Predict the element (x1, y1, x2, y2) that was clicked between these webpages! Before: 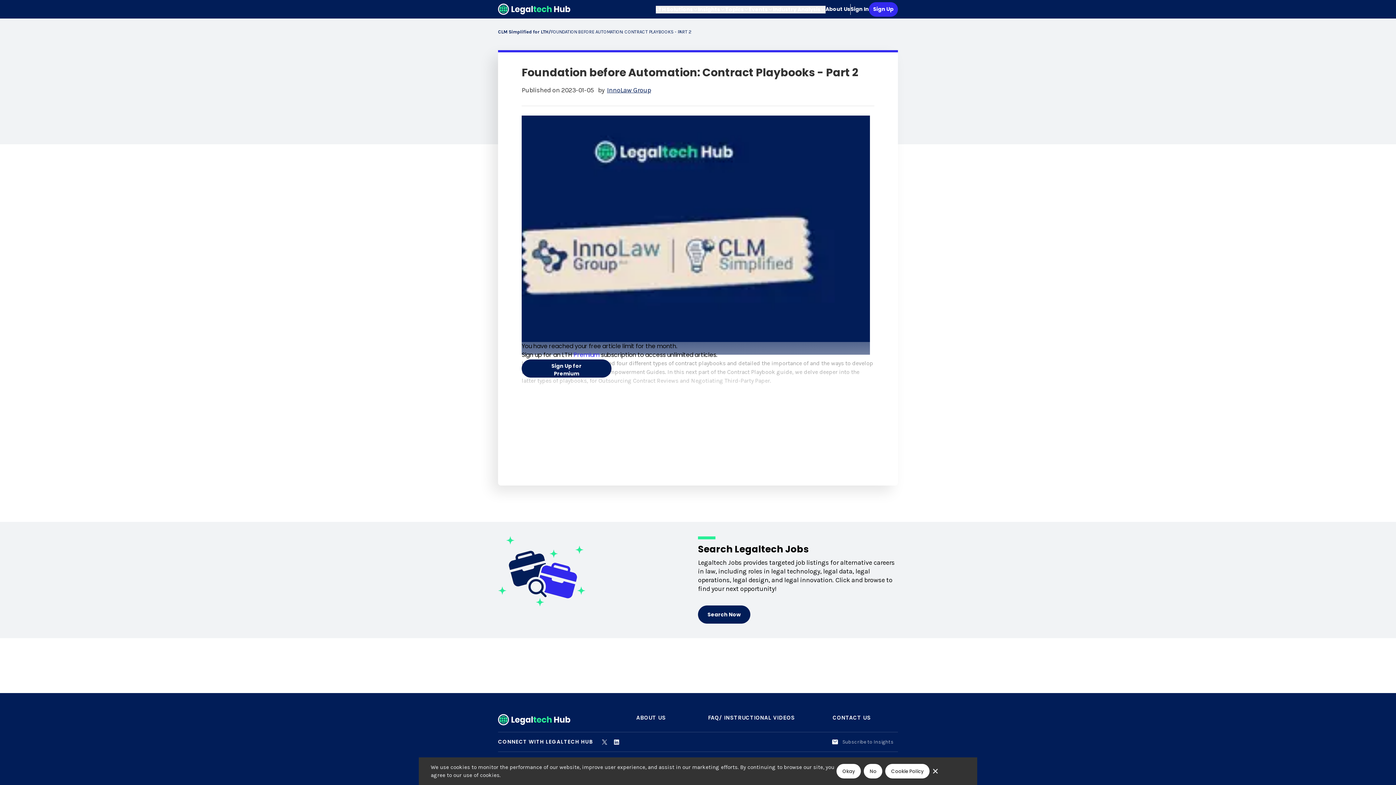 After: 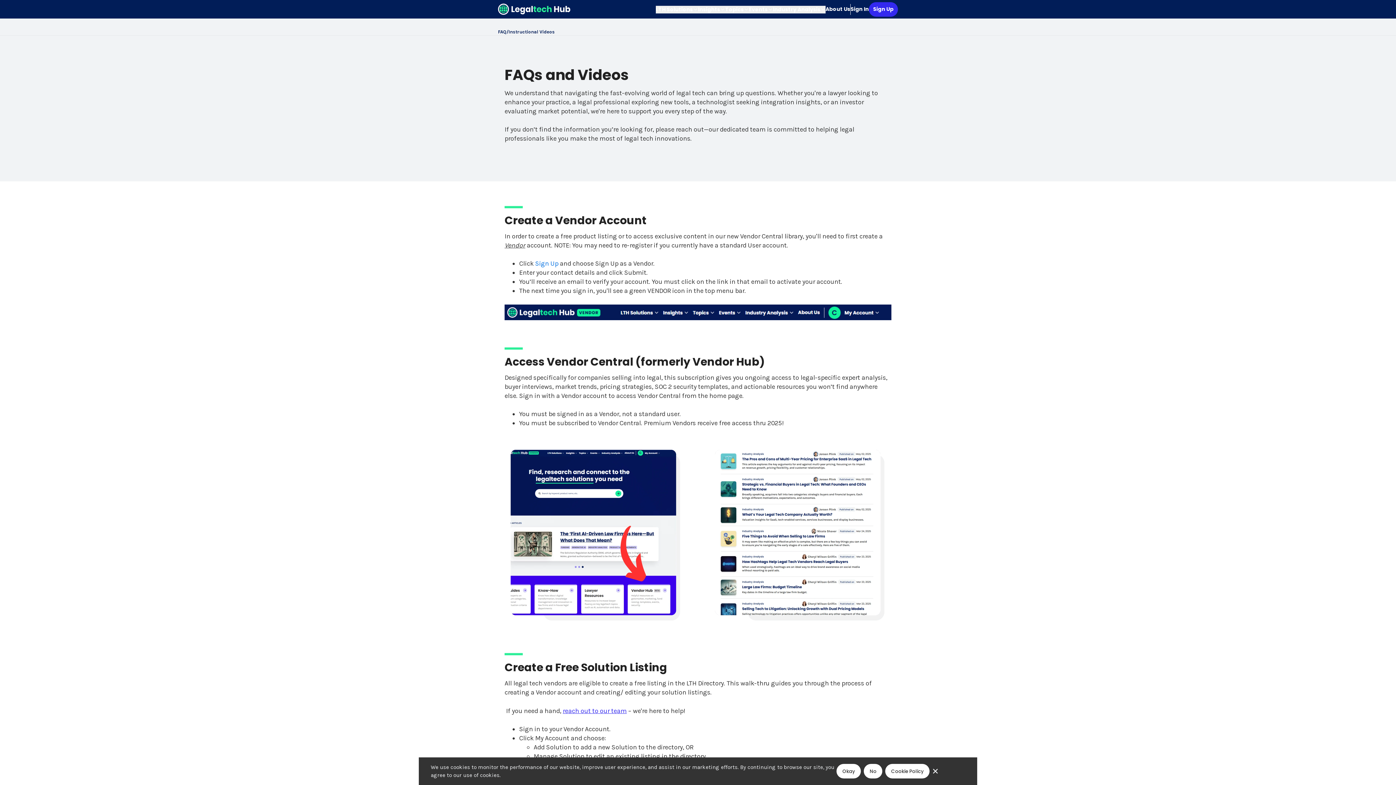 Action: bbox: (708, 714, 795, 721) label: FAQ/ INSTRUCTIONAL VIDEOS